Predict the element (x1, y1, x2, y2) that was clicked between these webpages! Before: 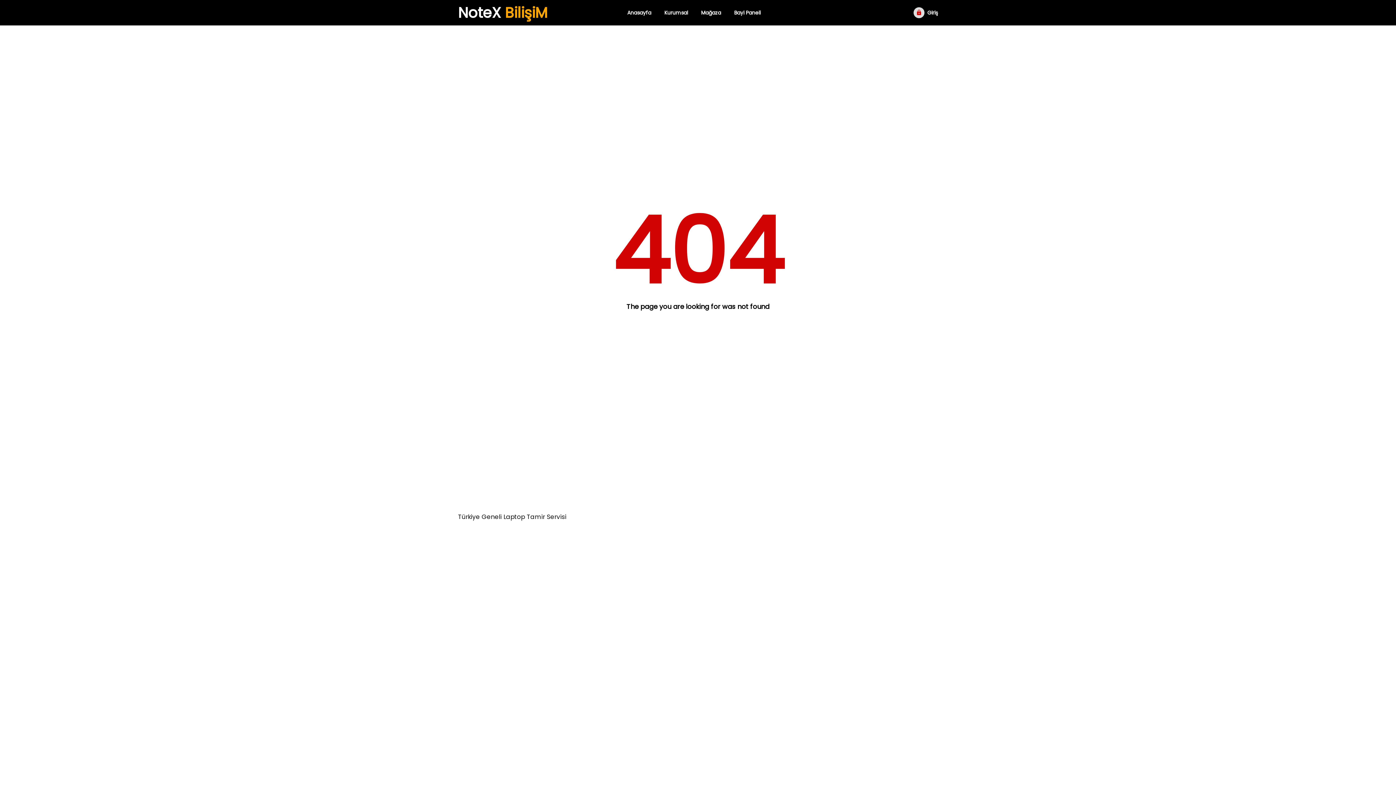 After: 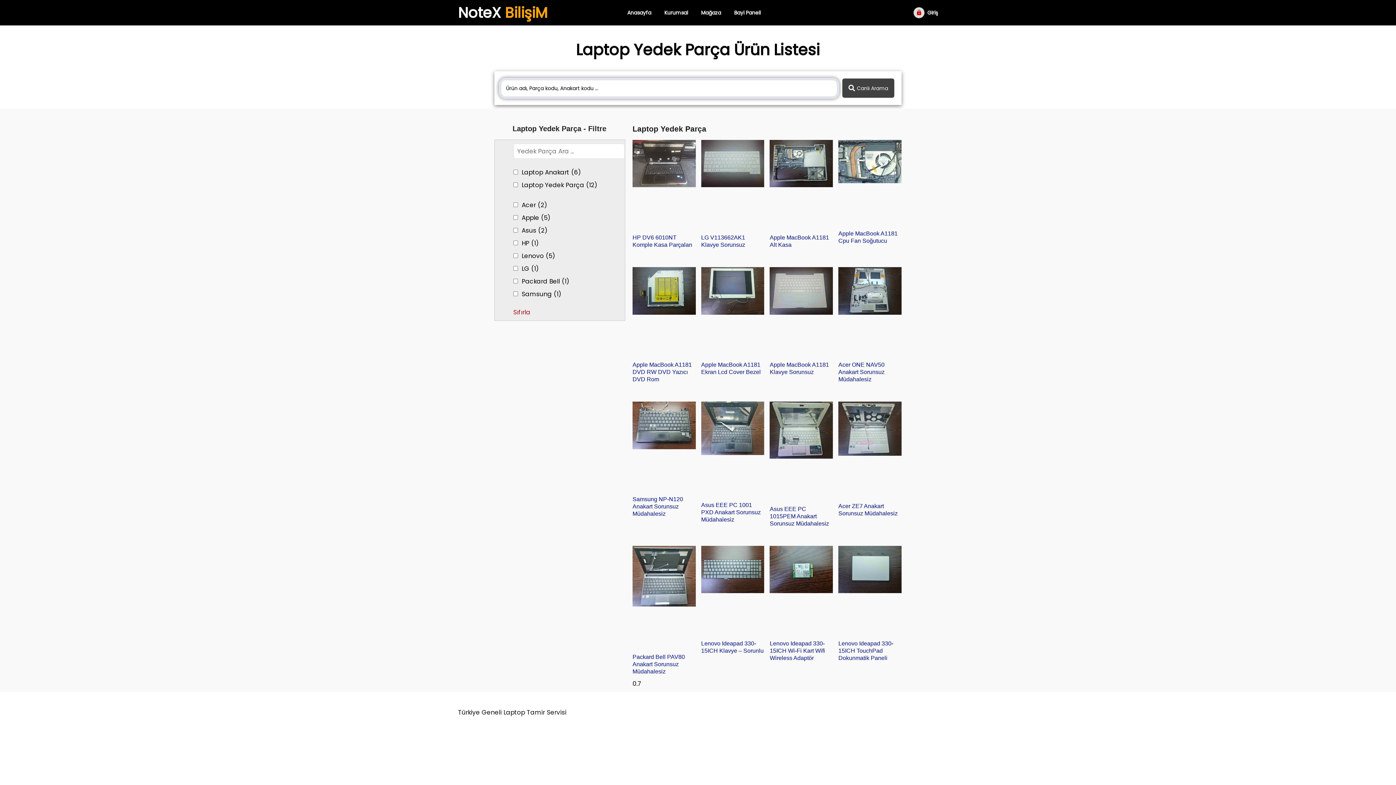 Action: label: Mağaza bbox: (694, 3, 727, 21)